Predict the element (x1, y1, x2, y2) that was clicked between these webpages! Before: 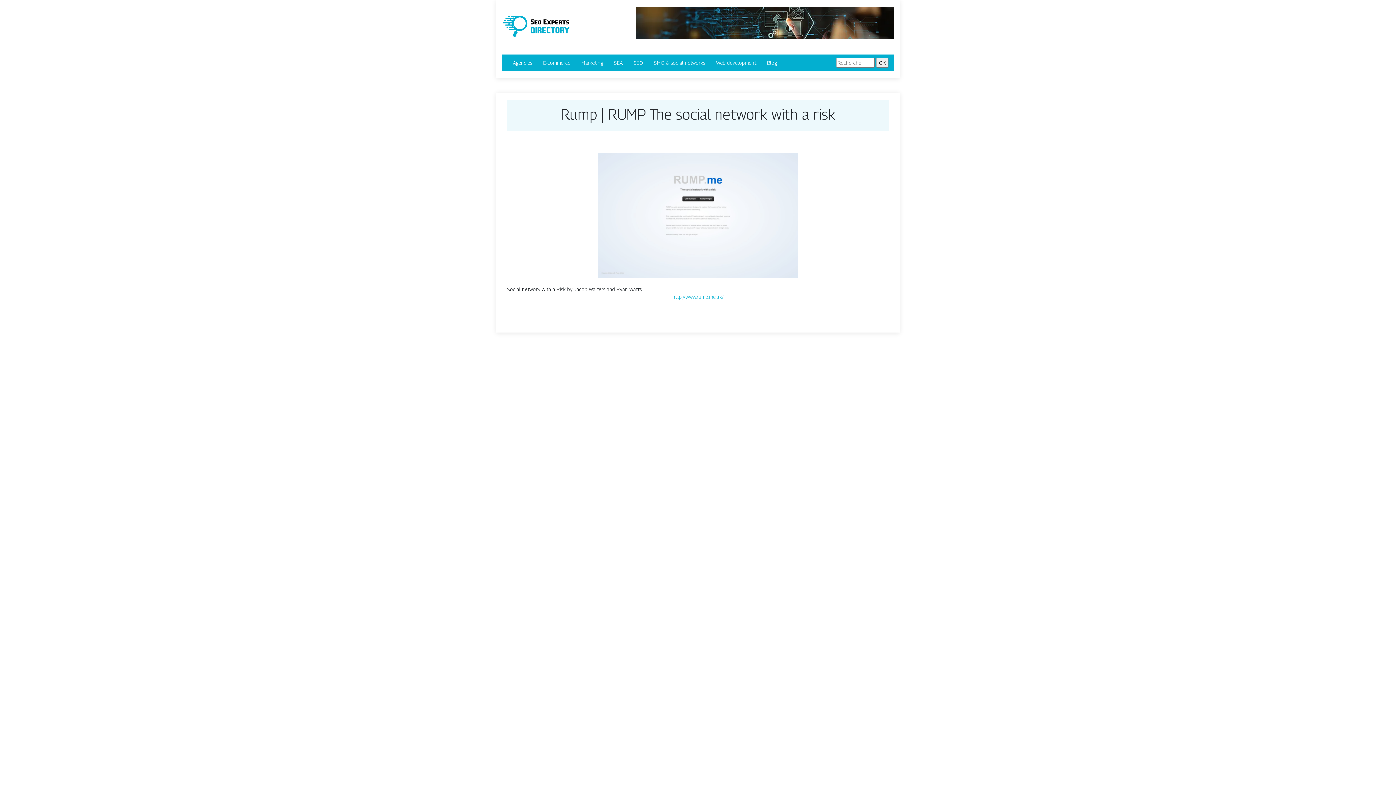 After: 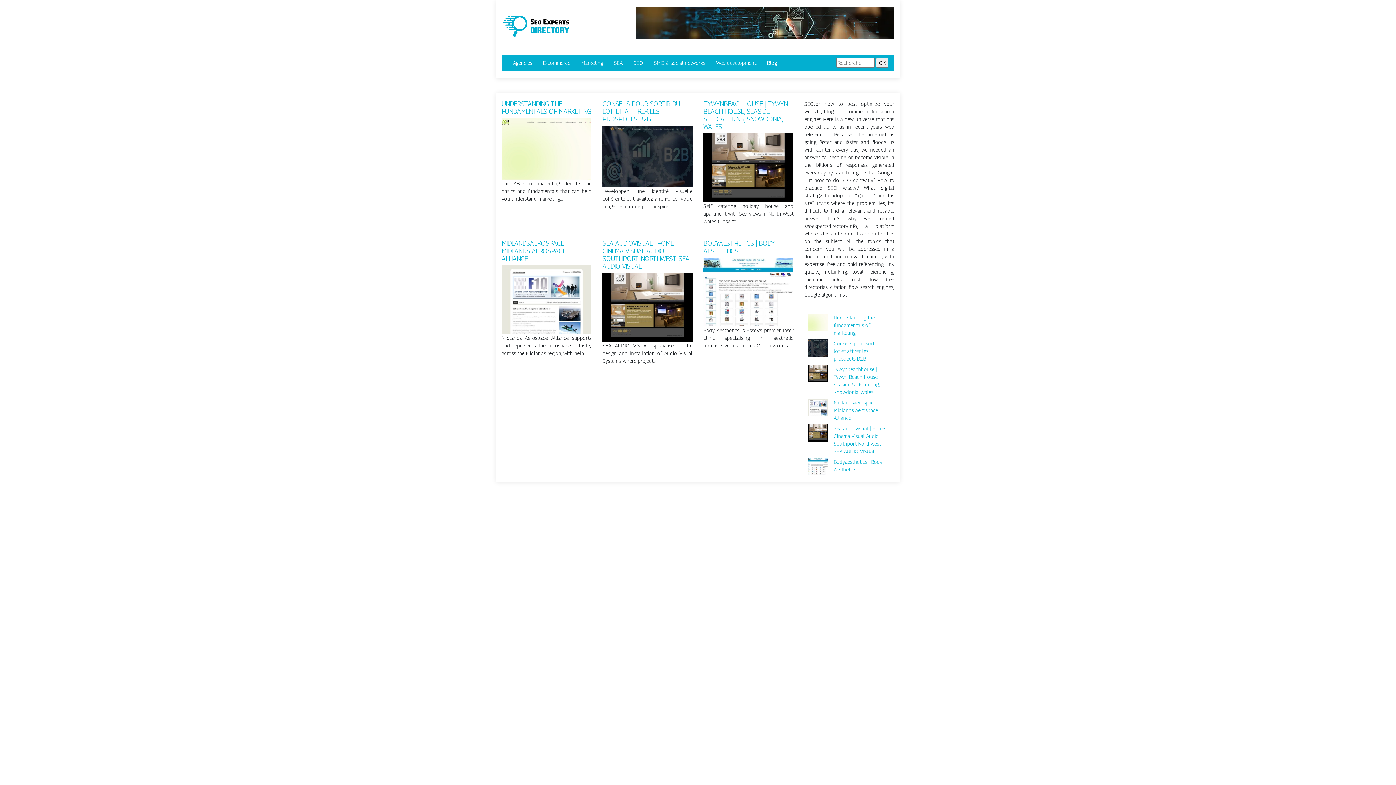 Action: bbox: (501, 22, 570, 28)